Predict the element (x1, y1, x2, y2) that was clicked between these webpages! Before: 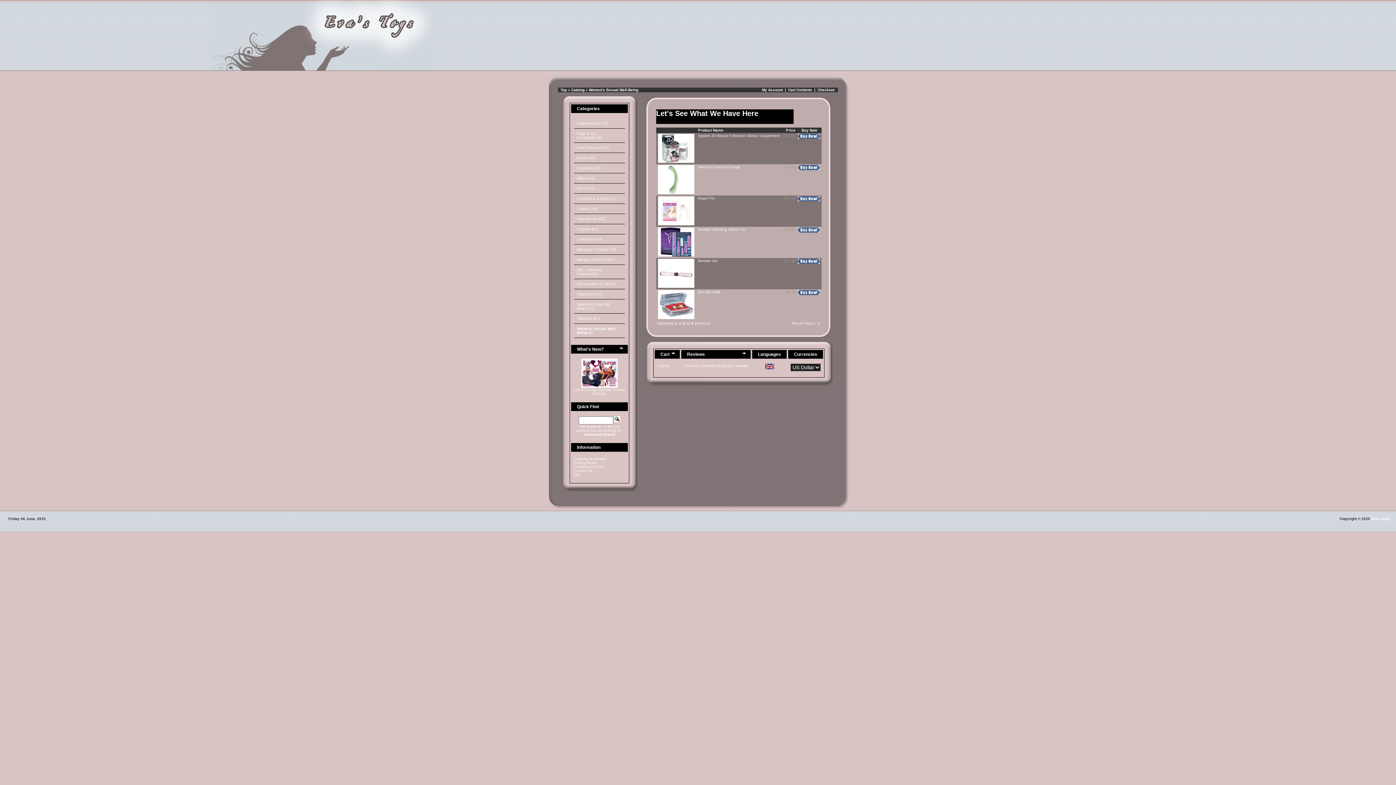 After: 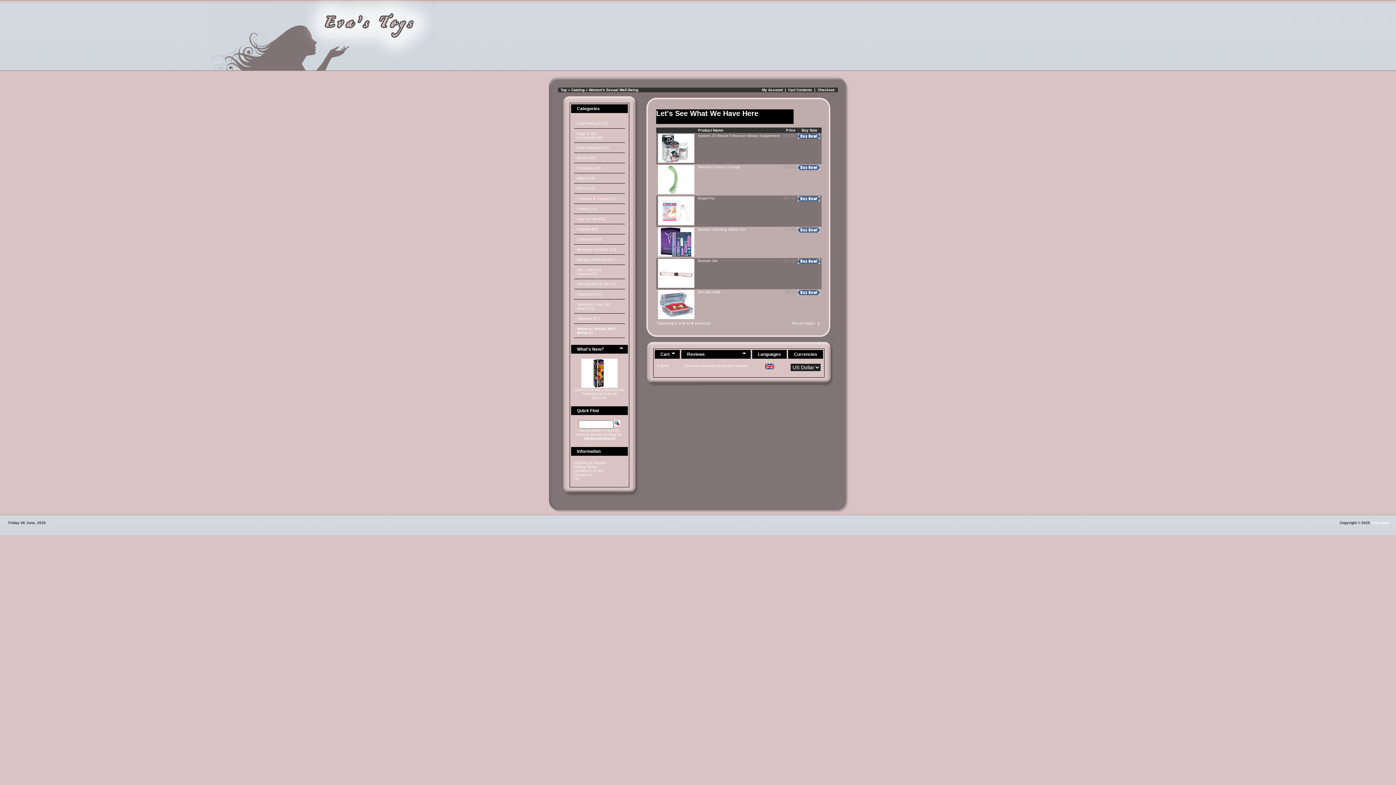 Action: bbox: (765, 366, 774, 370)